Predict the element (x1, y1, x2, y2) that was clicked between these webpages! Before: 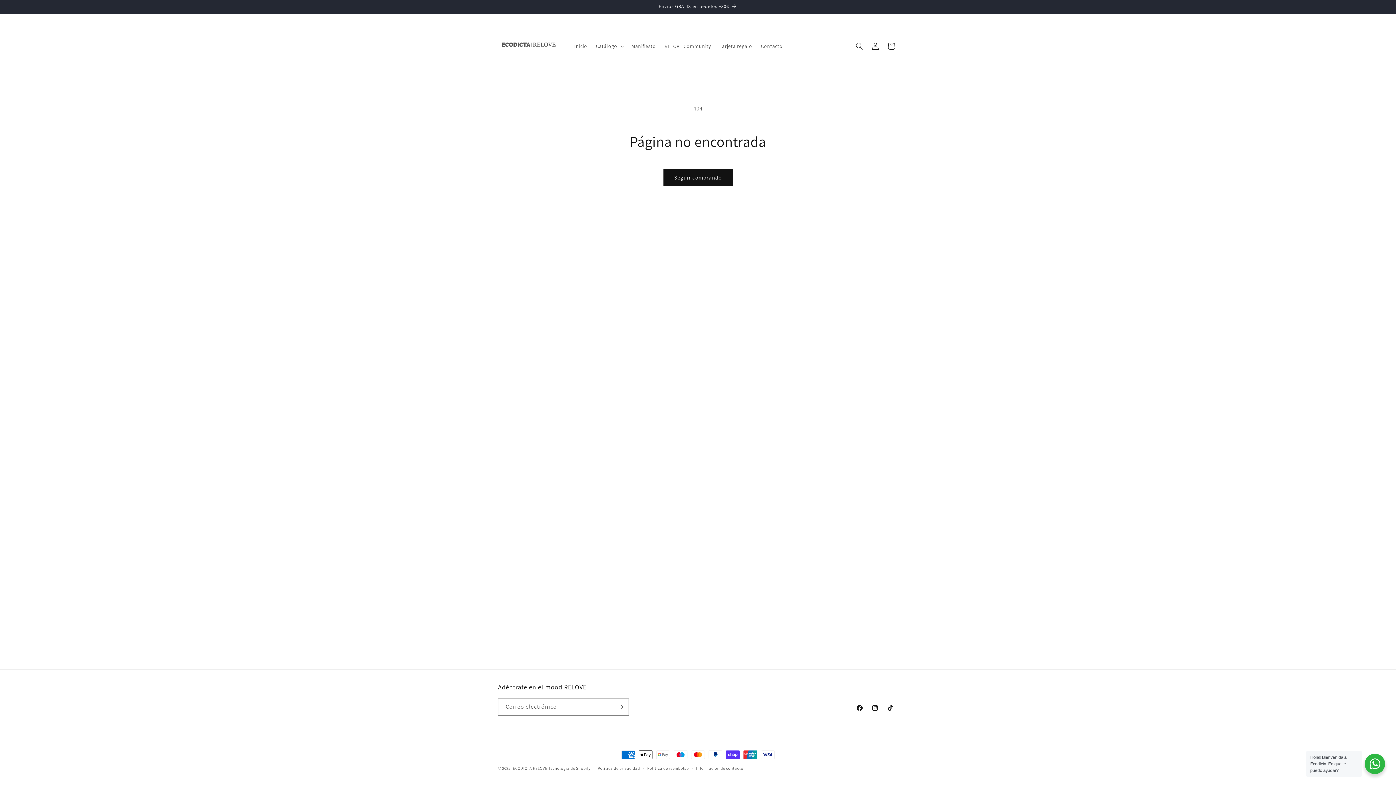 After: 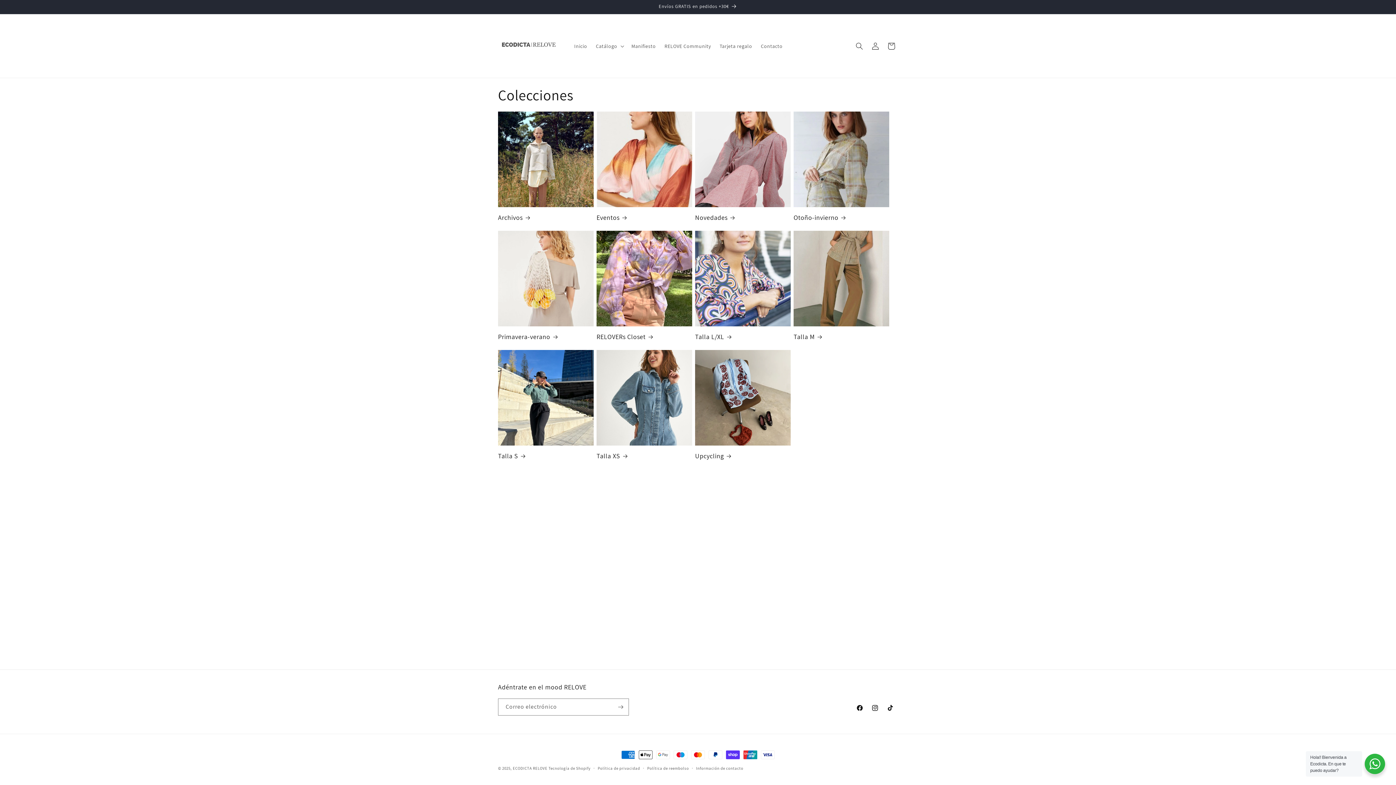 Action: label: Envíos GRATIS en pedidos +30€ bbox: (491, 0, 904, 13)